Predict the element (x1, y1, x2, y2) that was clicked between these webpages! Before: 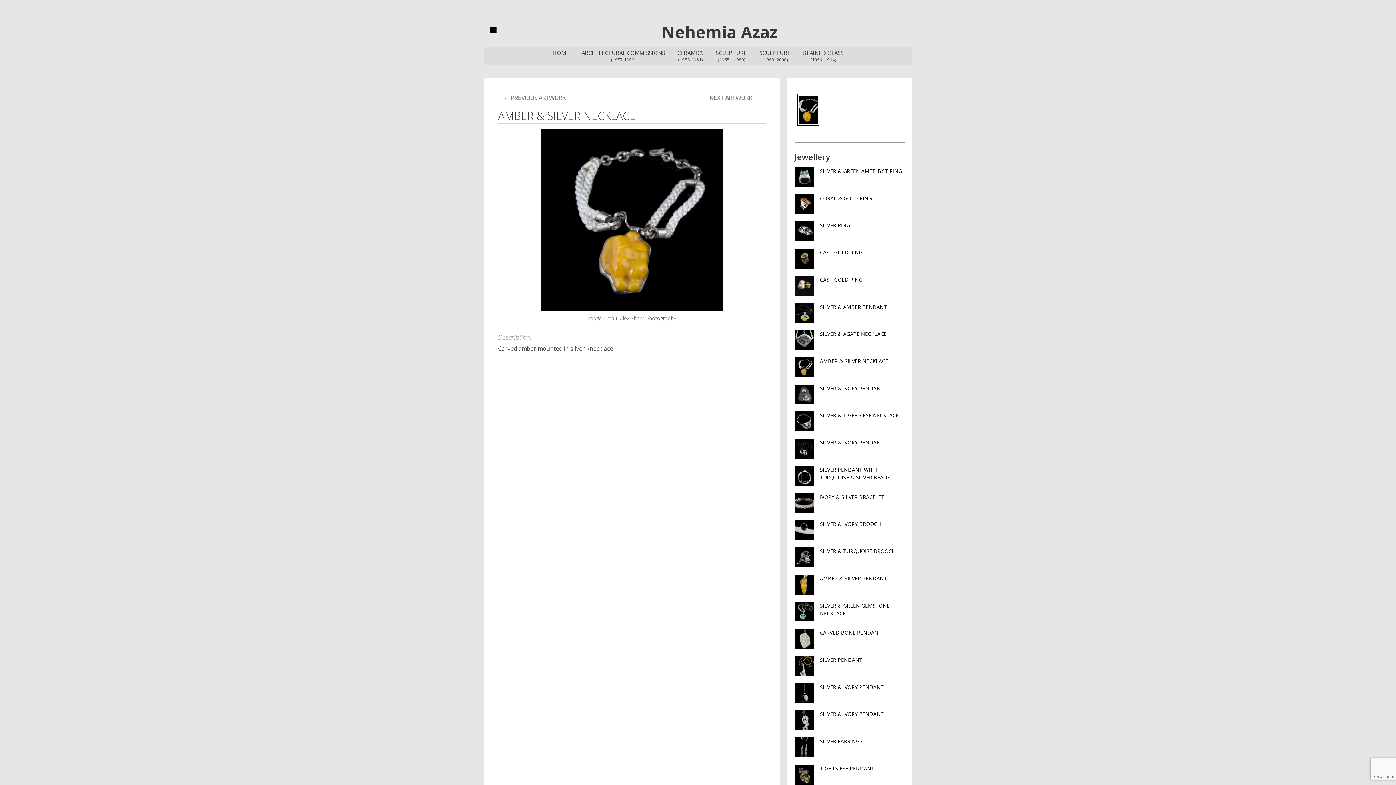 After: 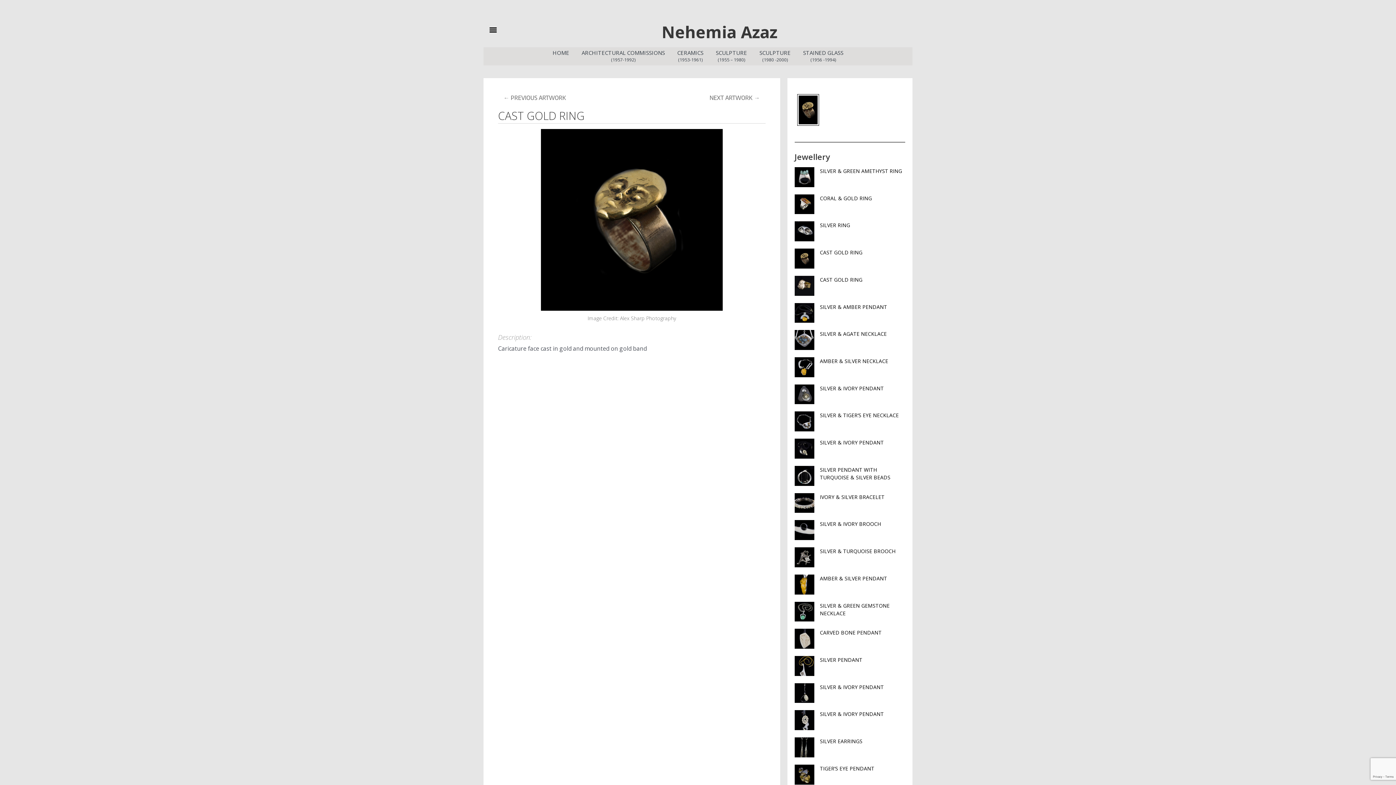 Action: bbox: (820, 249, 862, 256) label: CAST GOLD RING